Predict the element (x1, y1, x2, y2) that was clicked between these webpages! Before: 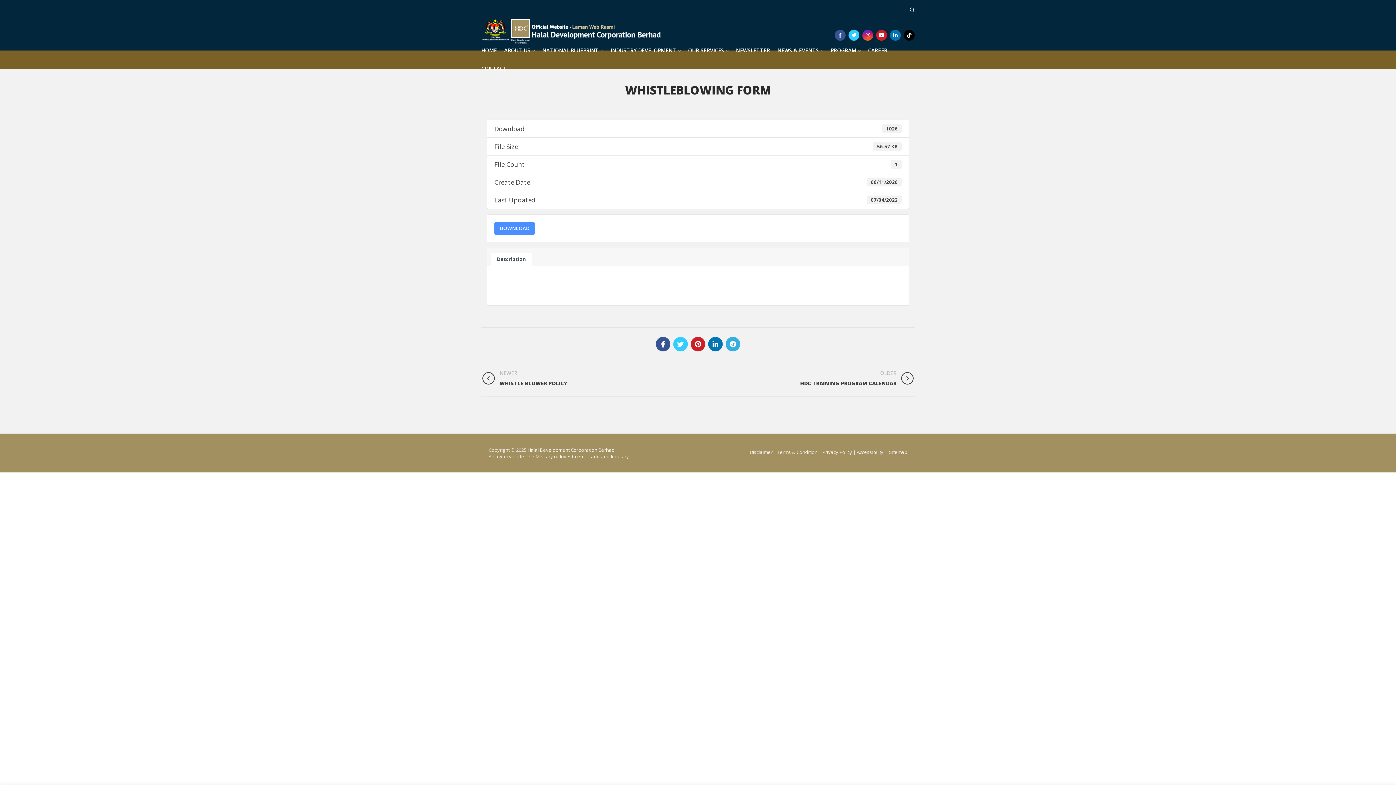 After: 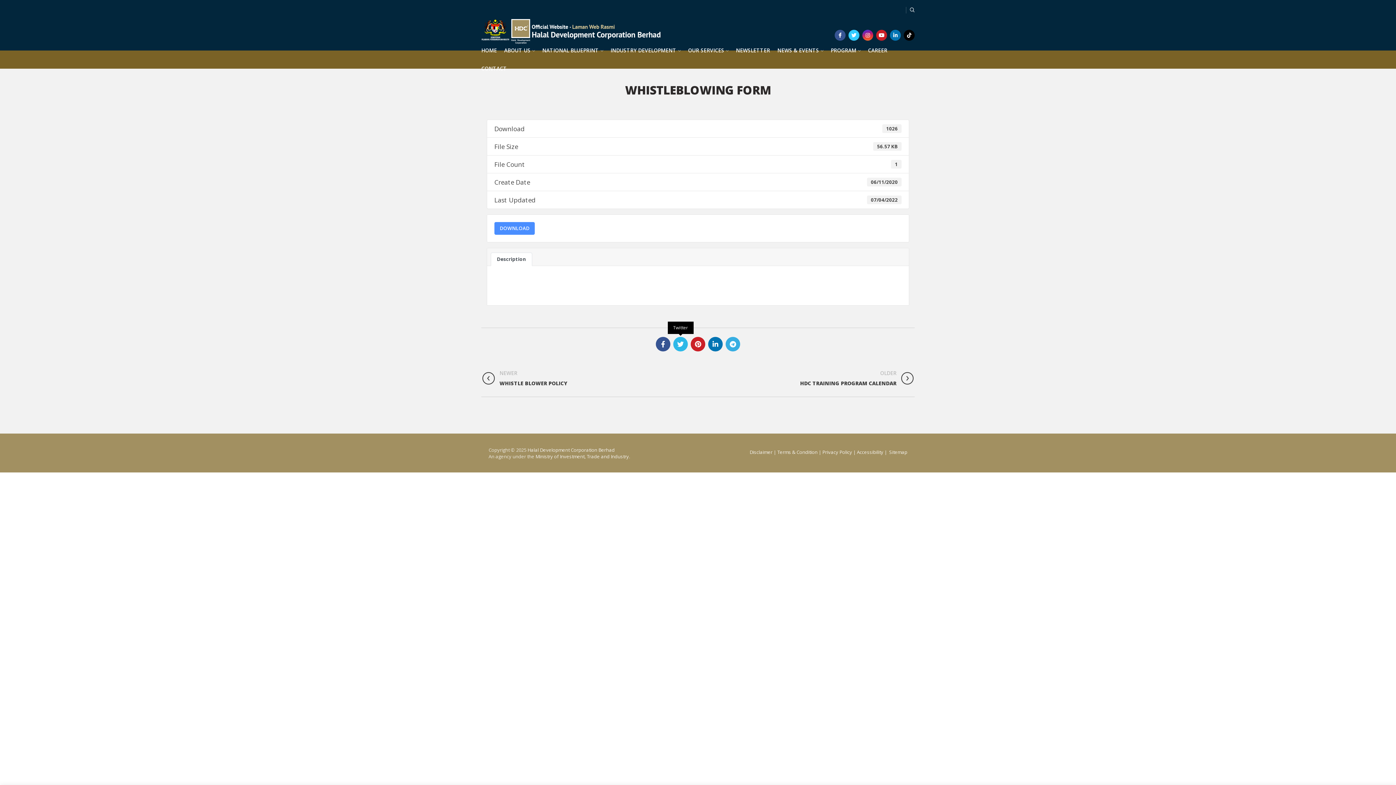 Action: label:  Twitter bbox: (673, 337, 688, 351)